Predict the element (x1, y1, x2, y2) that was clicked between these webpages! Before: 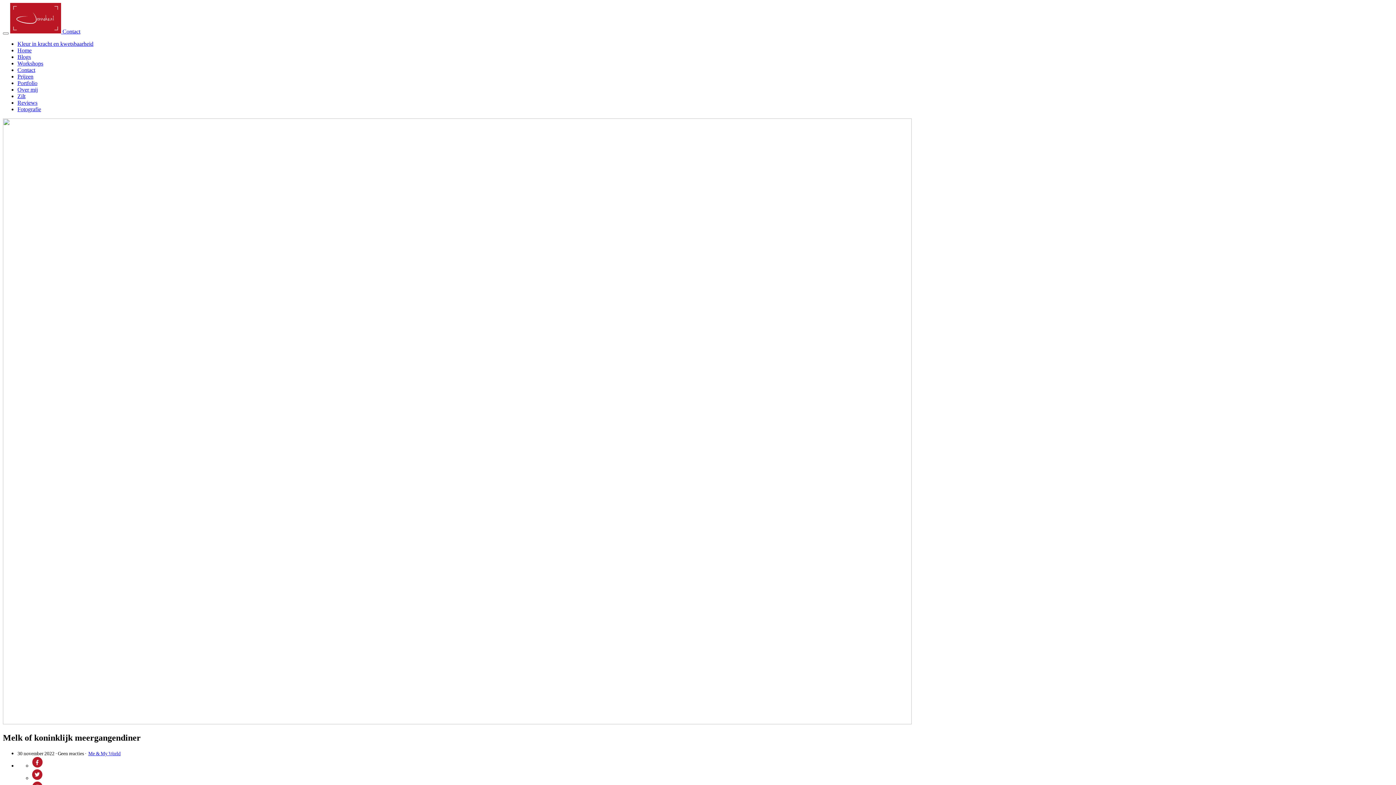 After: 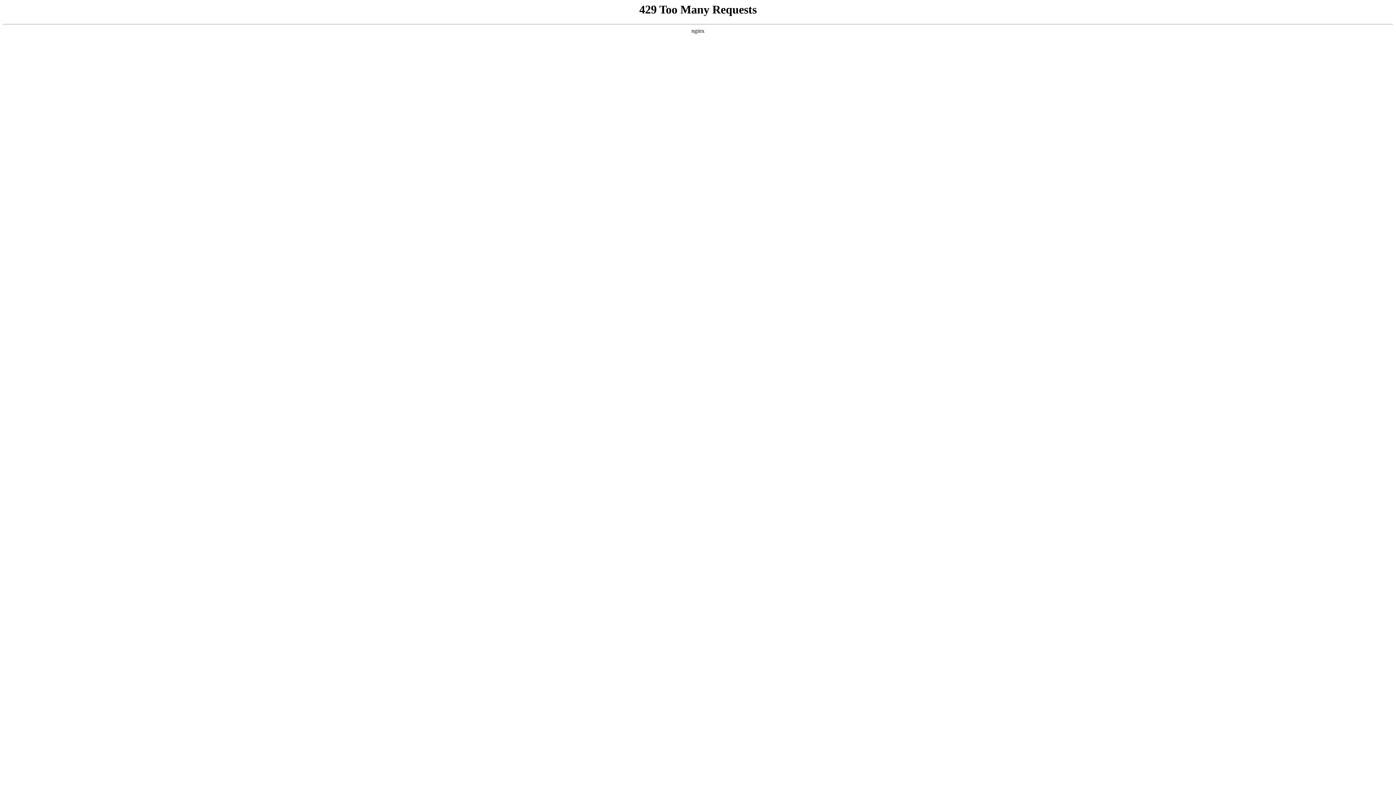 Action: bbox: (17, 60, 43, 66) label: Workshops